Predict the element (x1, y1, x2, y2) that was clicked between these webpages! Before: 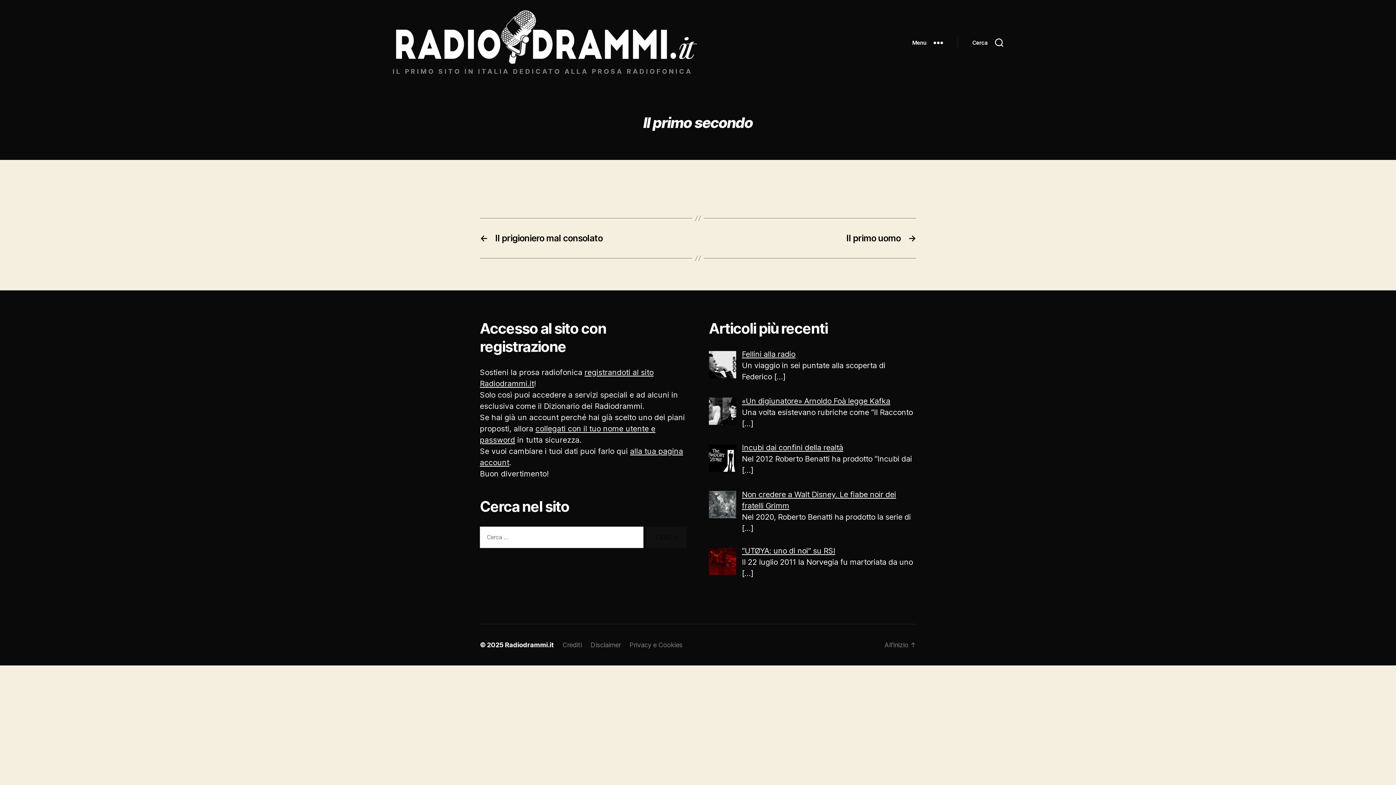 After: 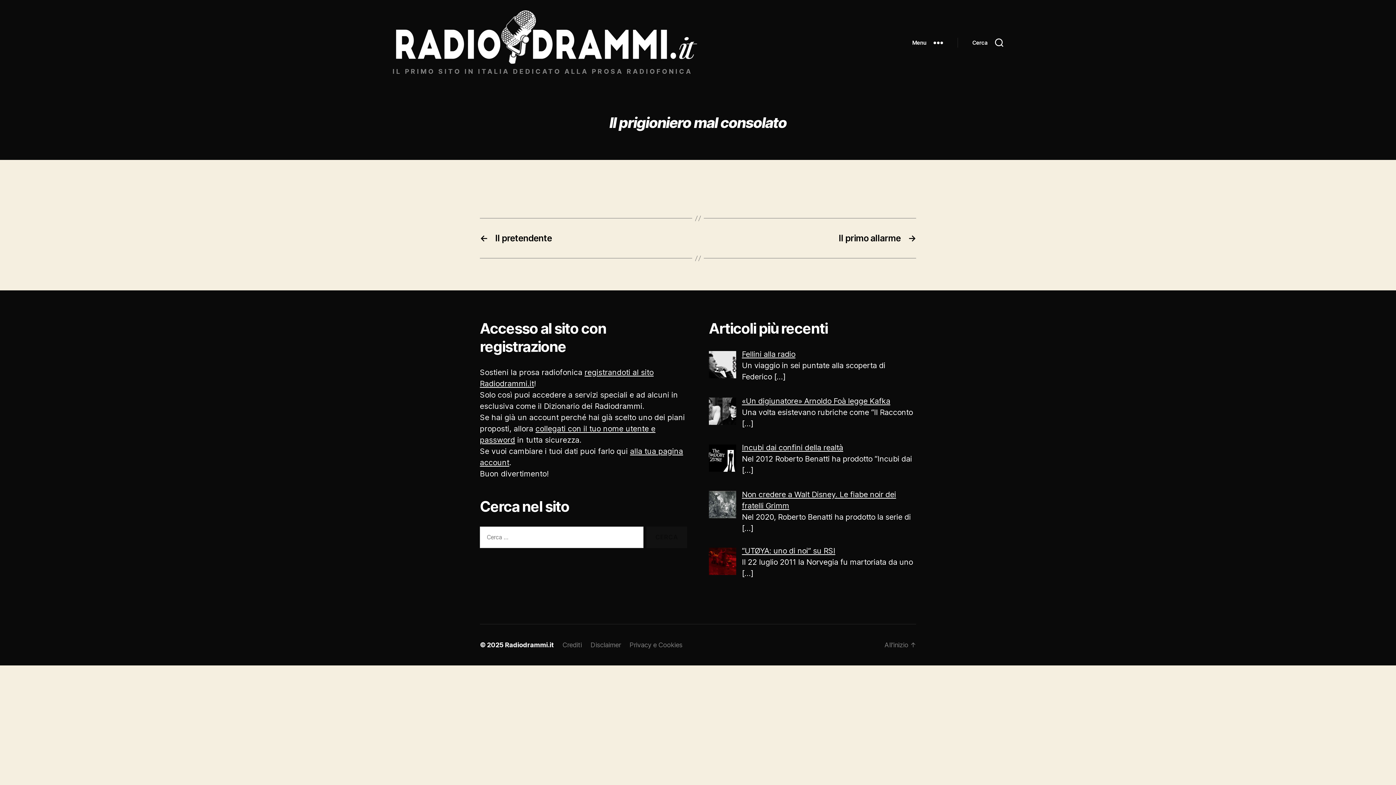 Action: bbox: (480, 233, 690, 243) label: ←
Il prigioniero mal consolato